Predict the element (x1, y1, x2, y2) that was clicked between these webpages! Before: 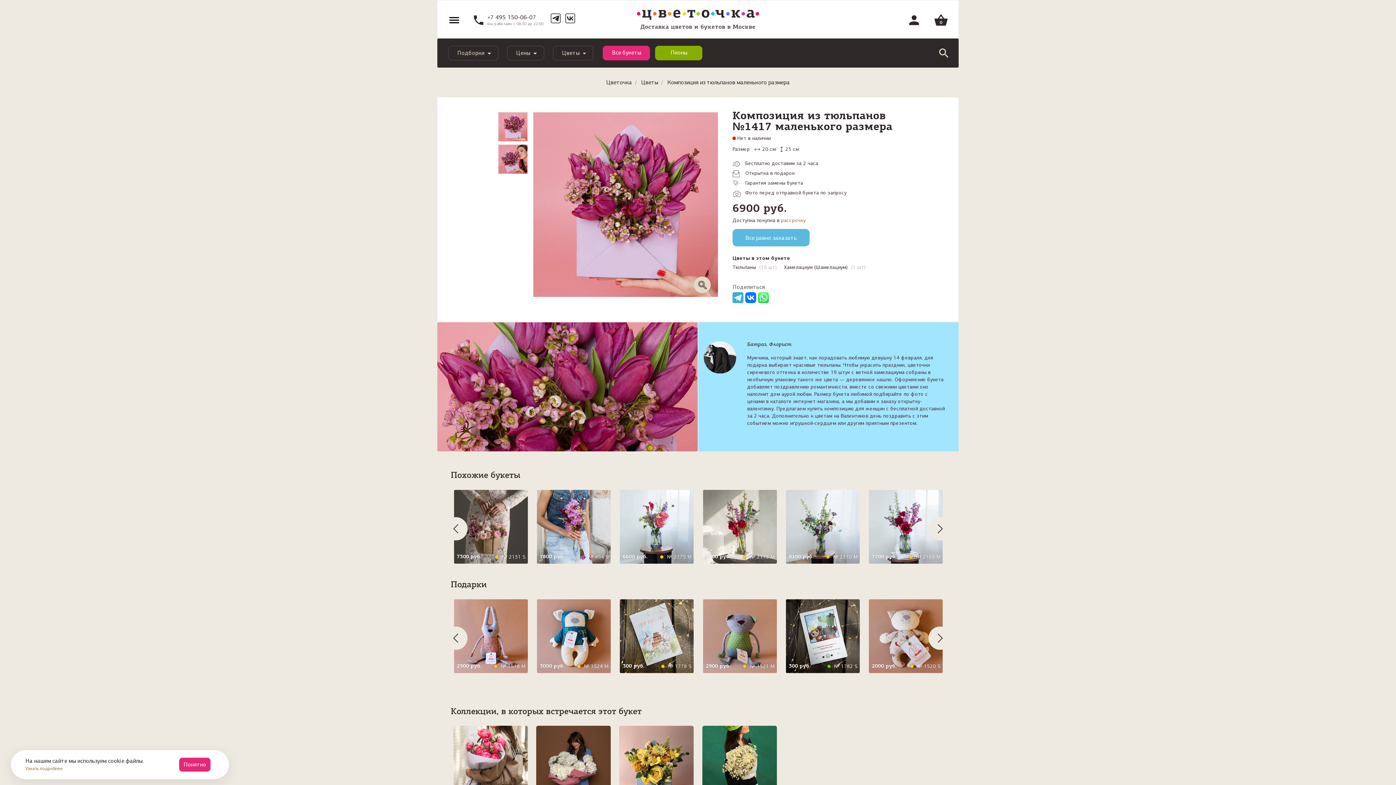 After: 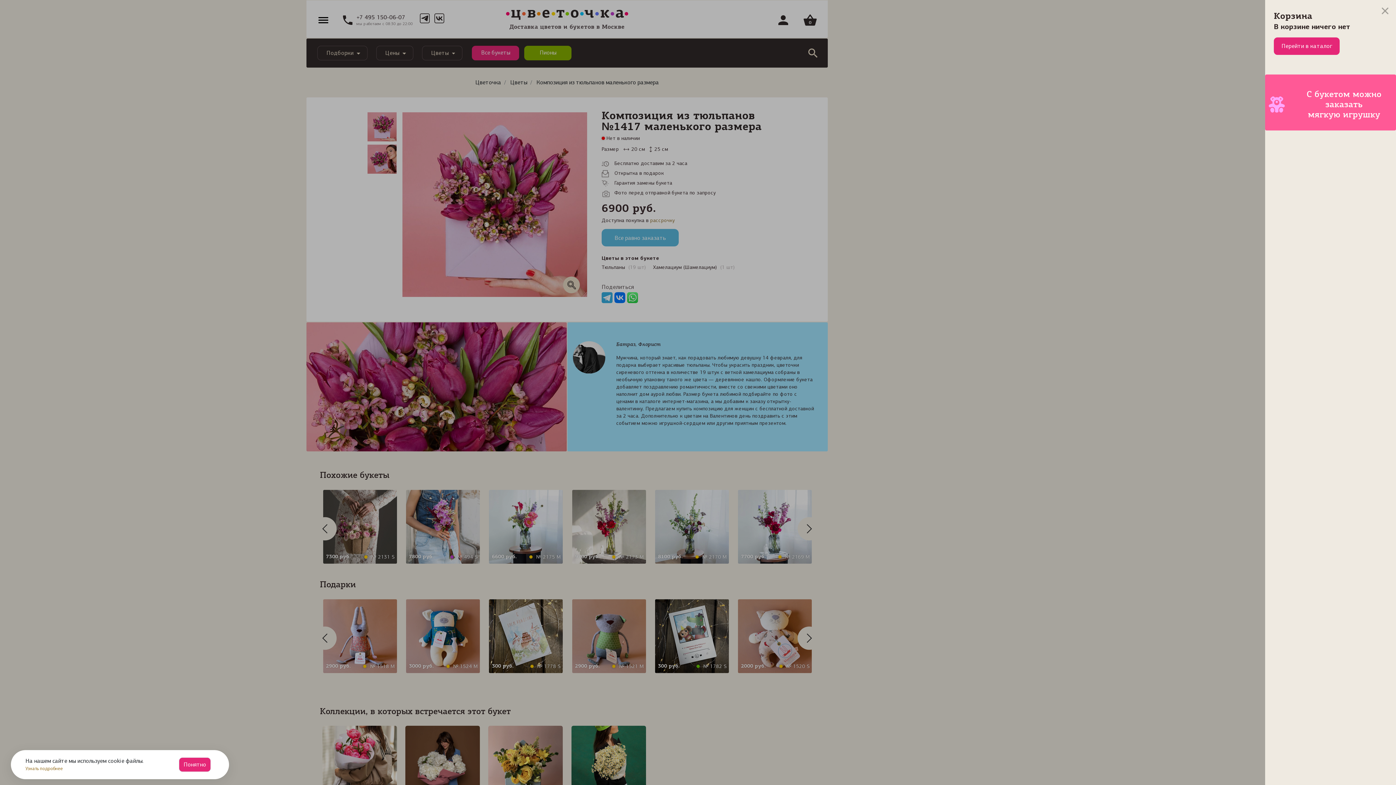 Action: bbox: (934, 14, 948, 26) label: 0